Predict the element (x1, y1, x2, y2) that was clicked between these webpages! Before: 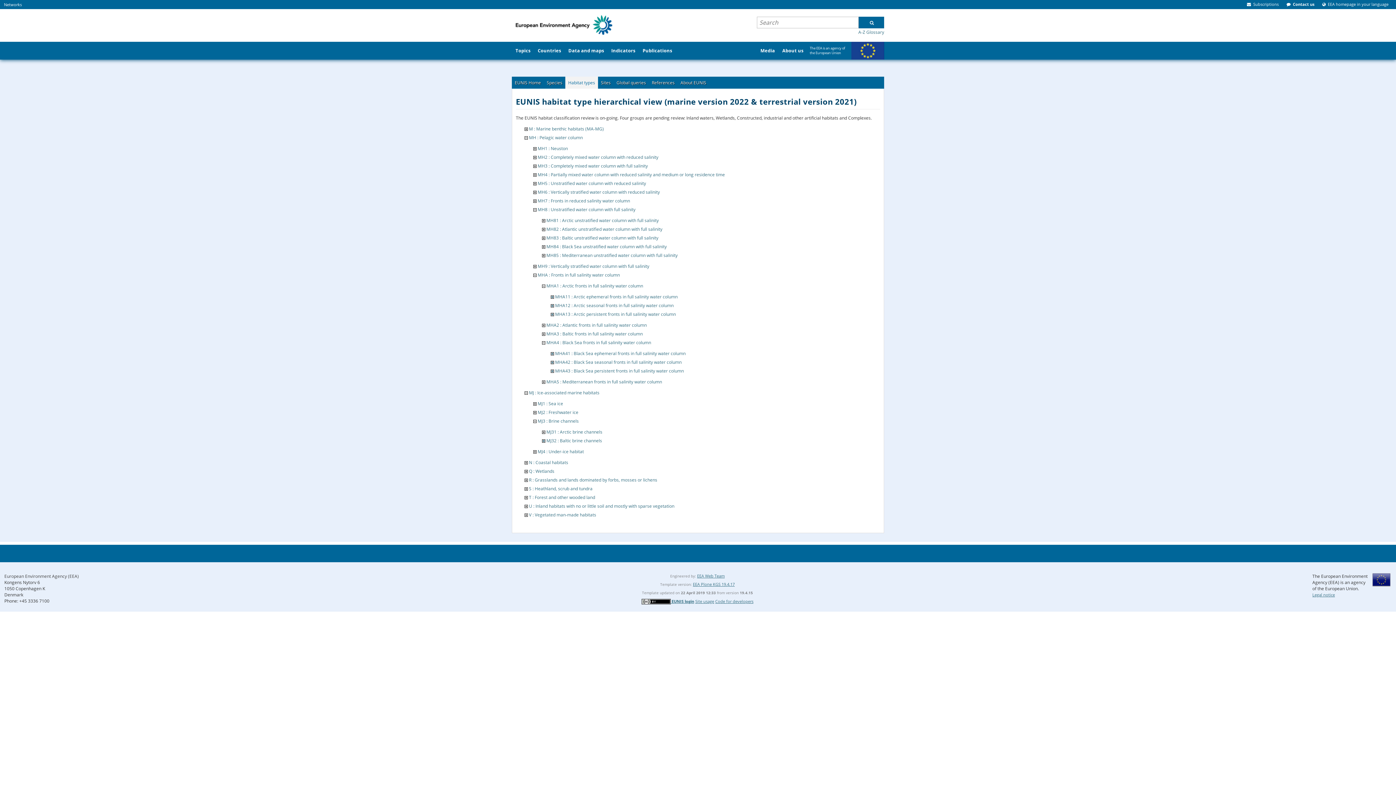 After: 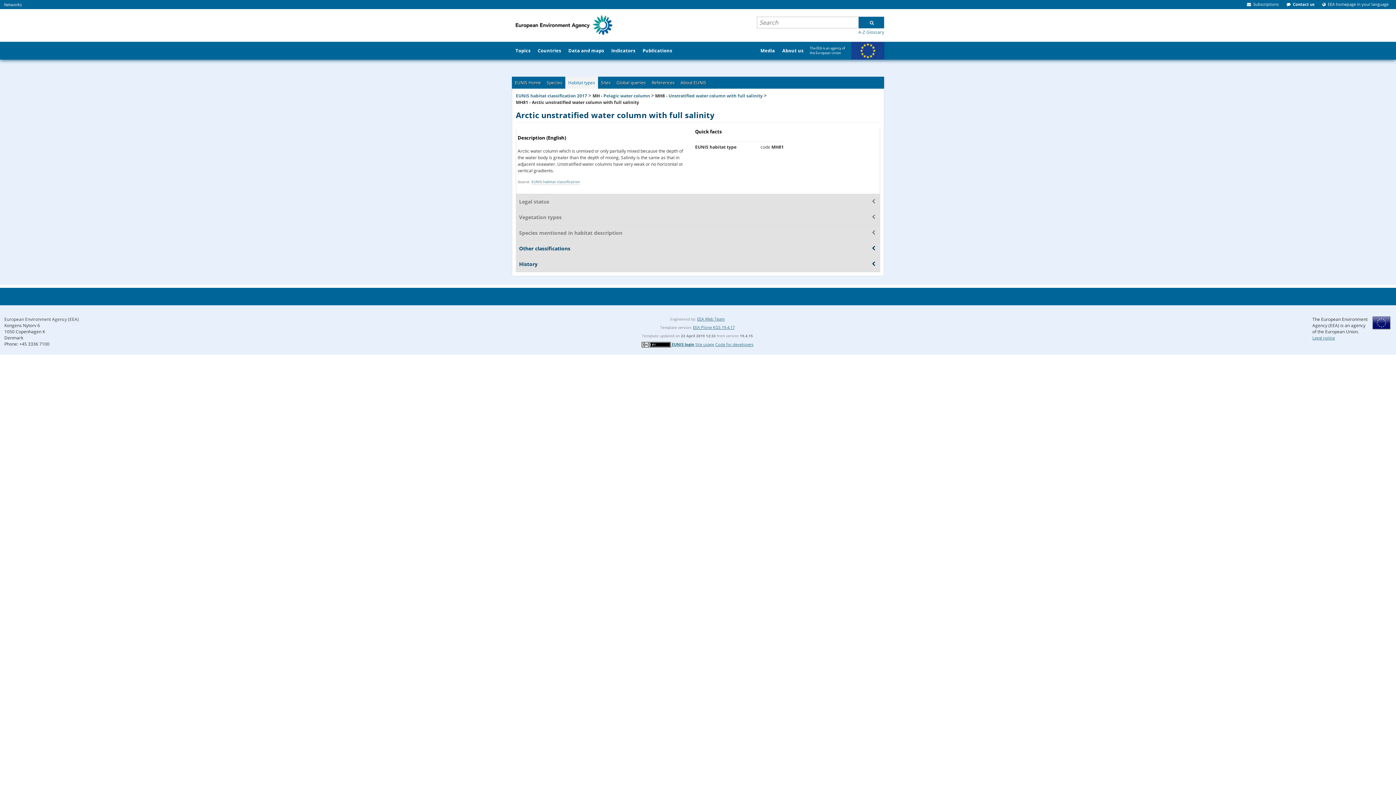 Action: label: MH81 : Arctic unstratified water column with full salinity bbox: (546, 217, 658, 223)